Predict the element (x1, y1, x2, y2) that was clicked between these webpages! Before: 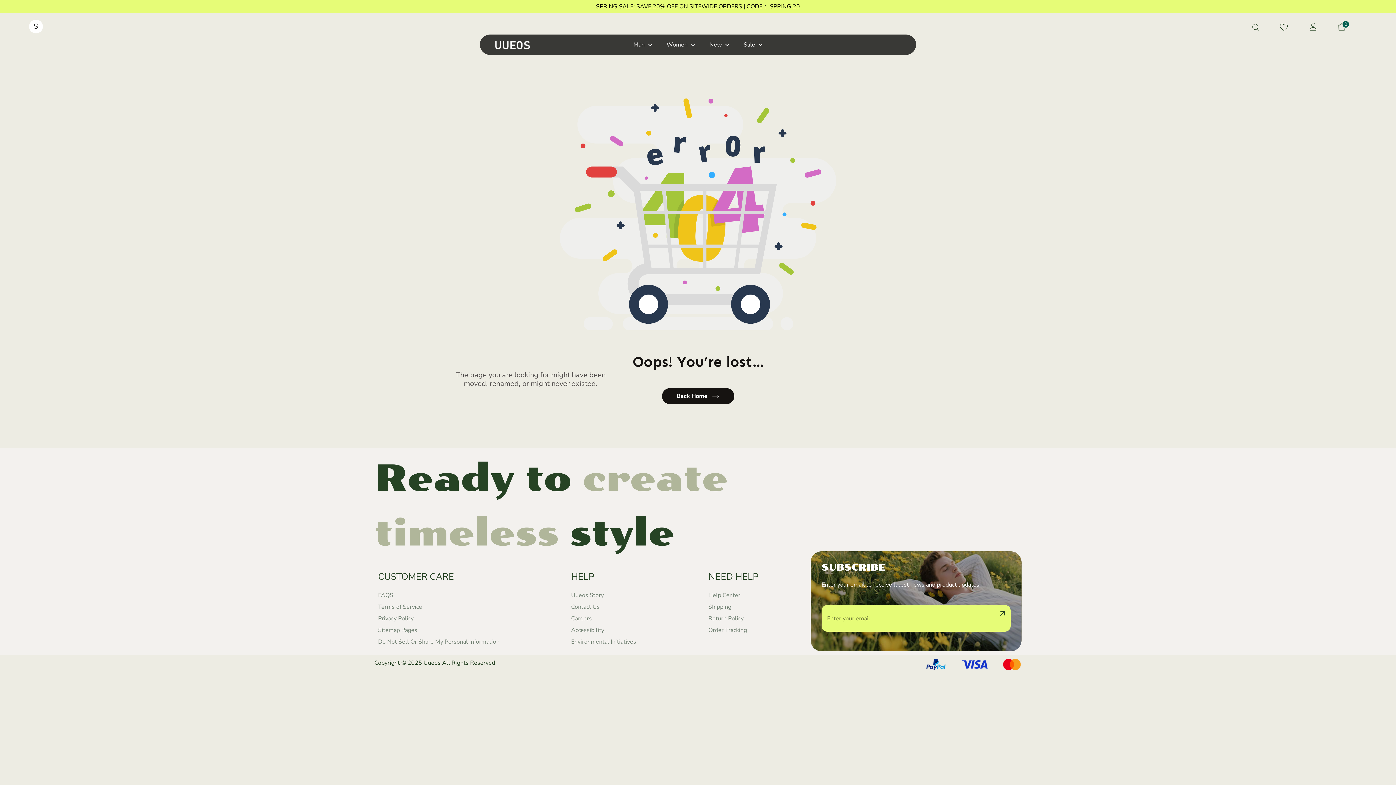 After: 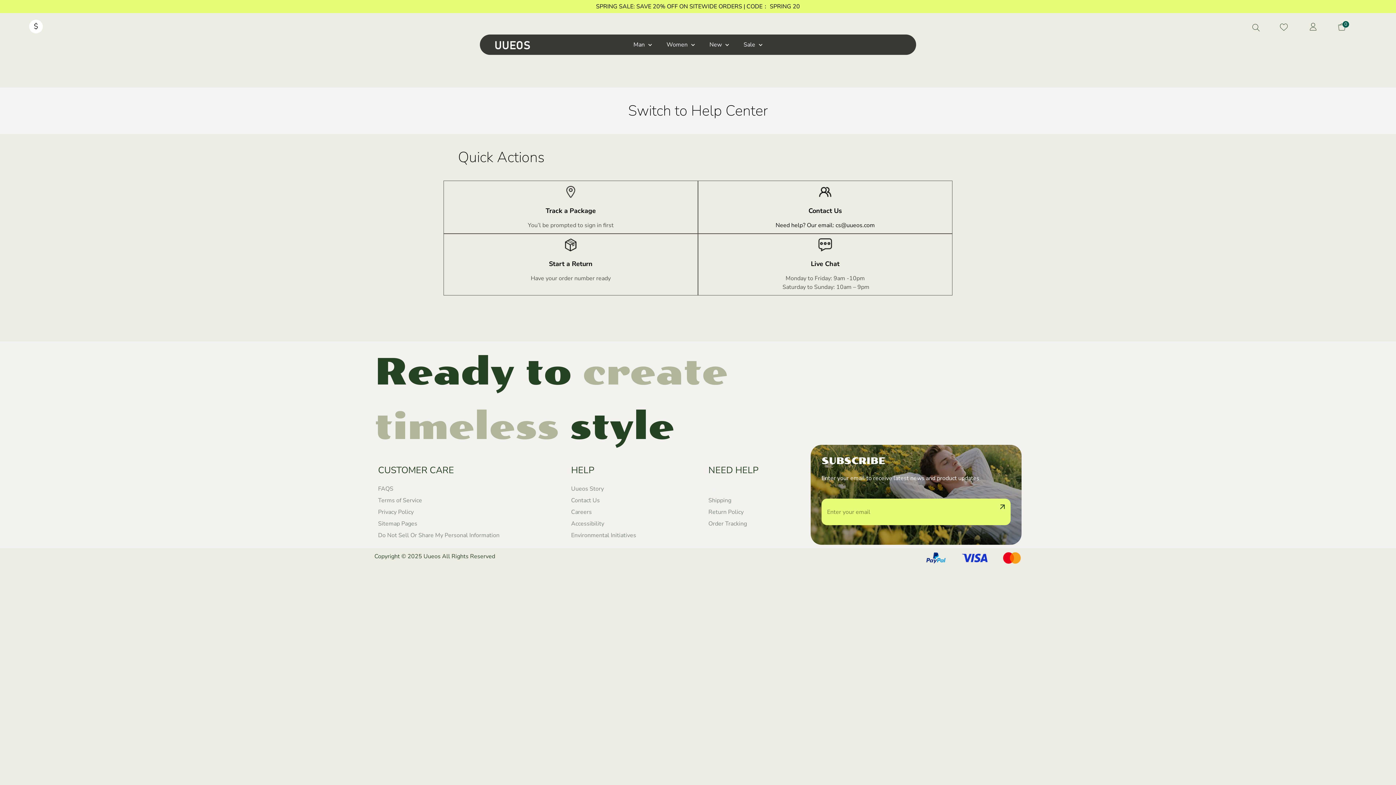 Action: label: Help Center bbox: (708, 589, 798, 601)